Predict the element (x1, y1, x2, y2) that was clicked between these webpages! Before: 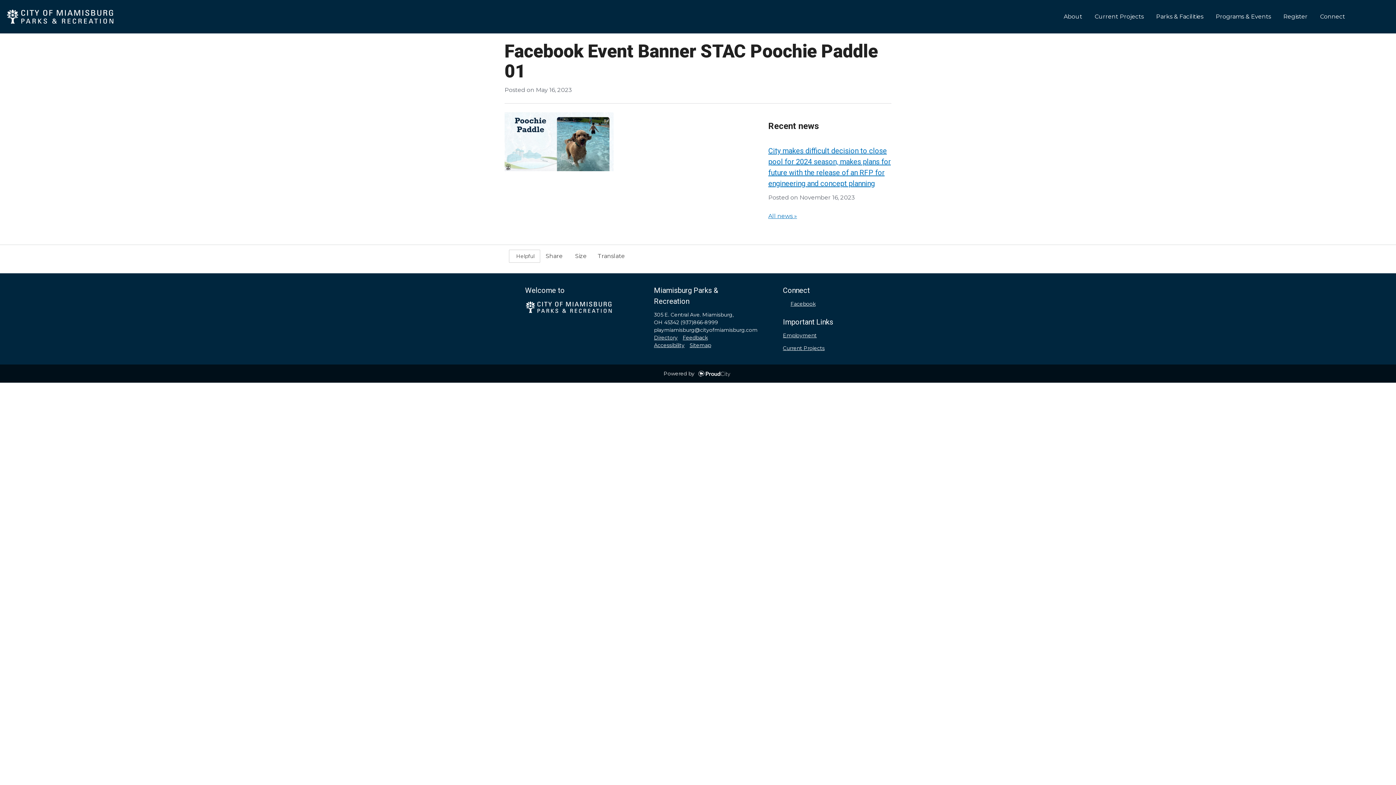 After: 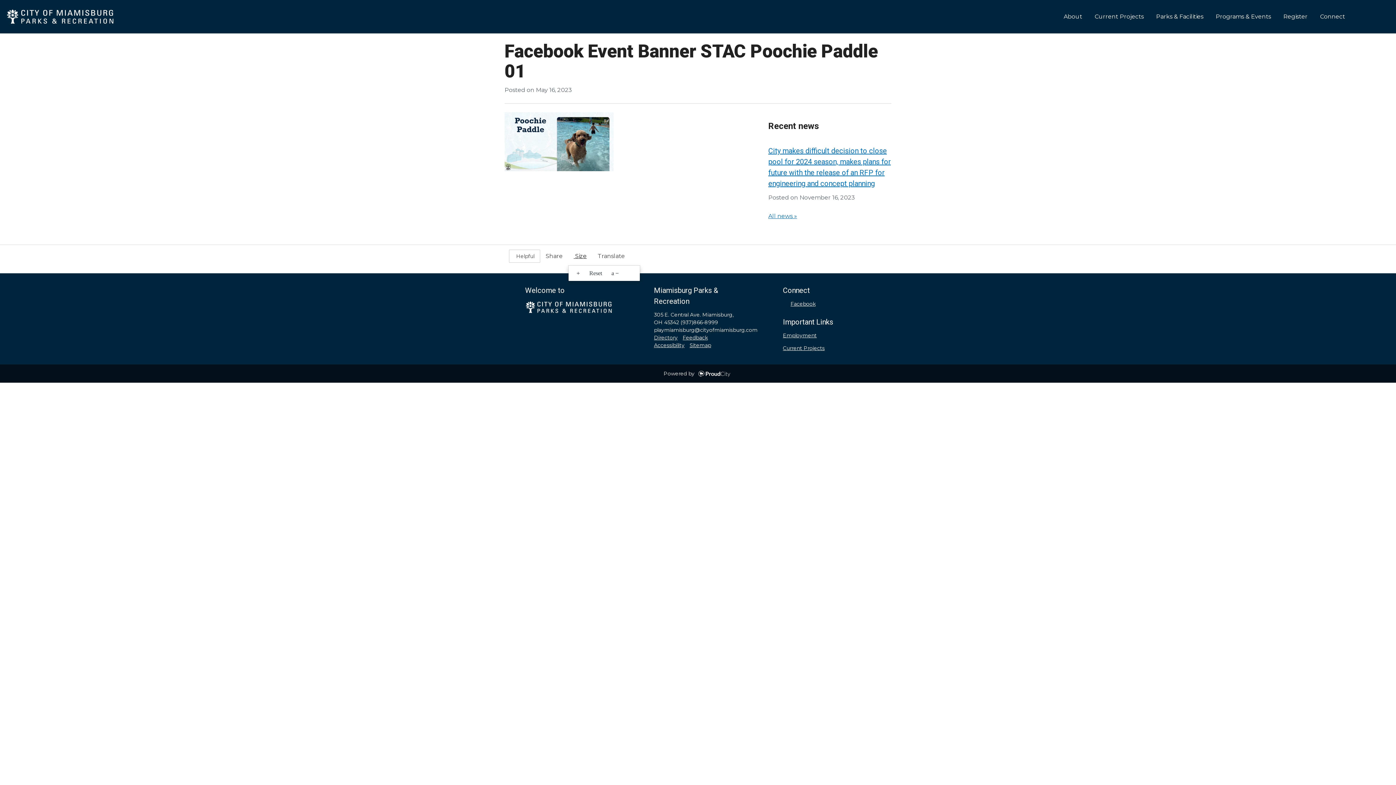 Action: bbox: (568, 247, 592, 265) label:  Size